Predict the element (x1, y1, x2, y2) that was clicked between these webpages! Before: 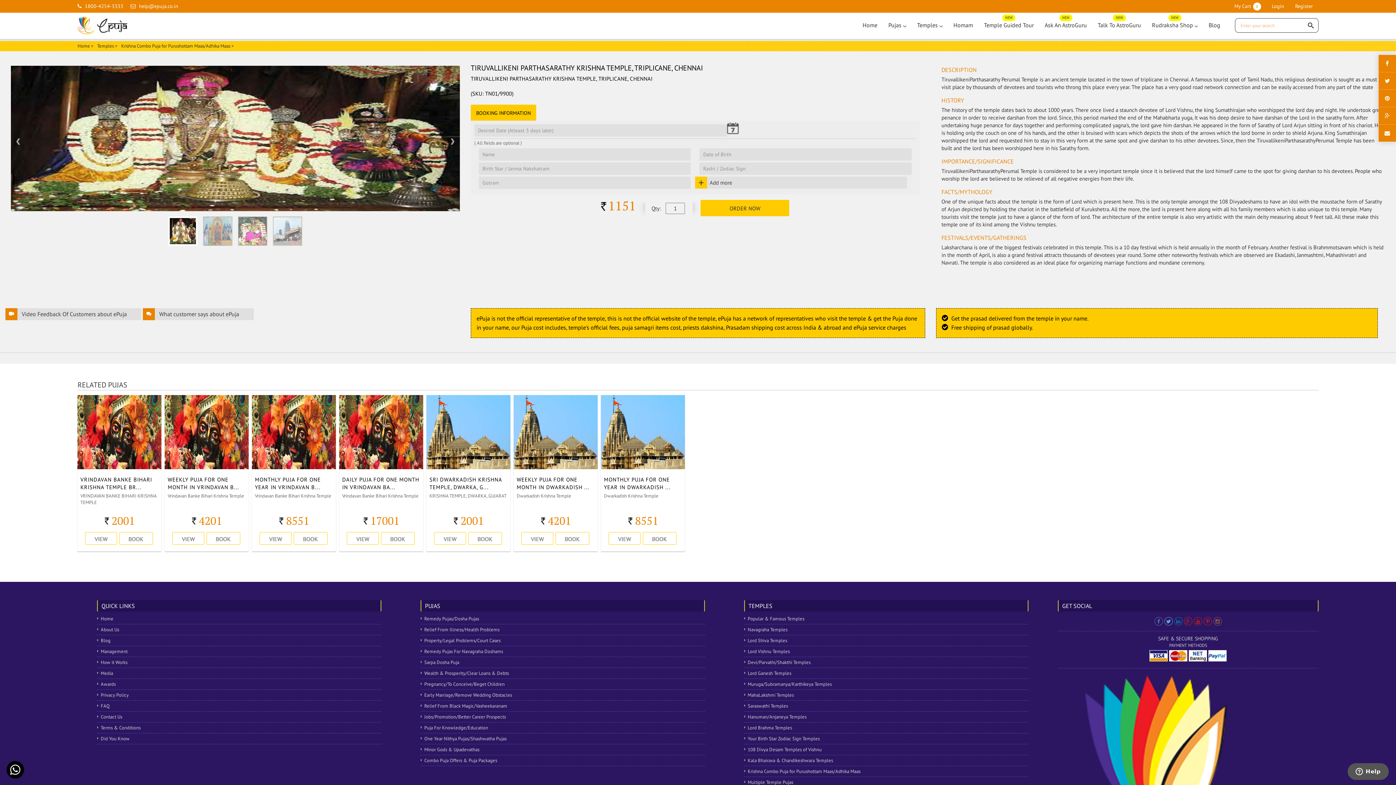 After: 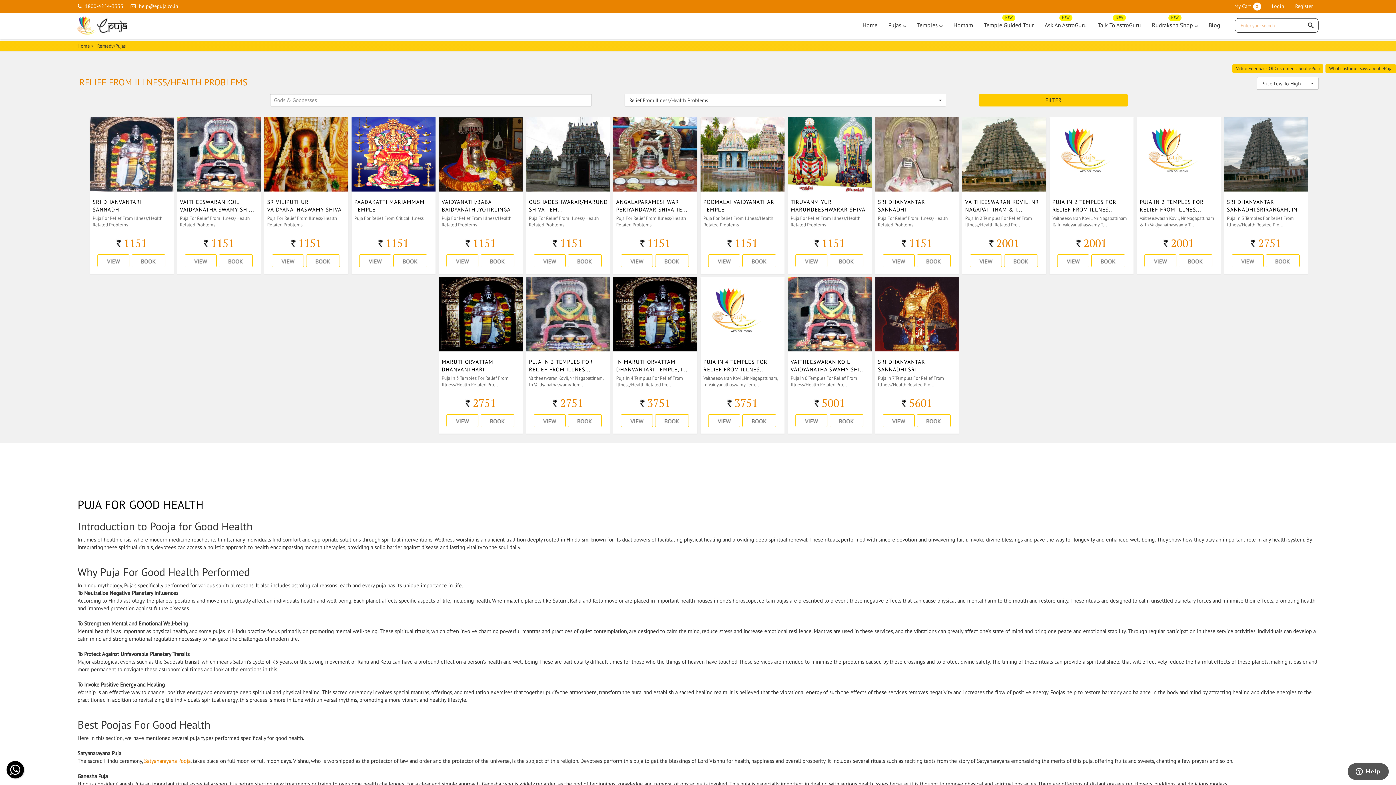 Action: bbox: (420, 624, 705, 635) label: Relief From Illness/Health Problems